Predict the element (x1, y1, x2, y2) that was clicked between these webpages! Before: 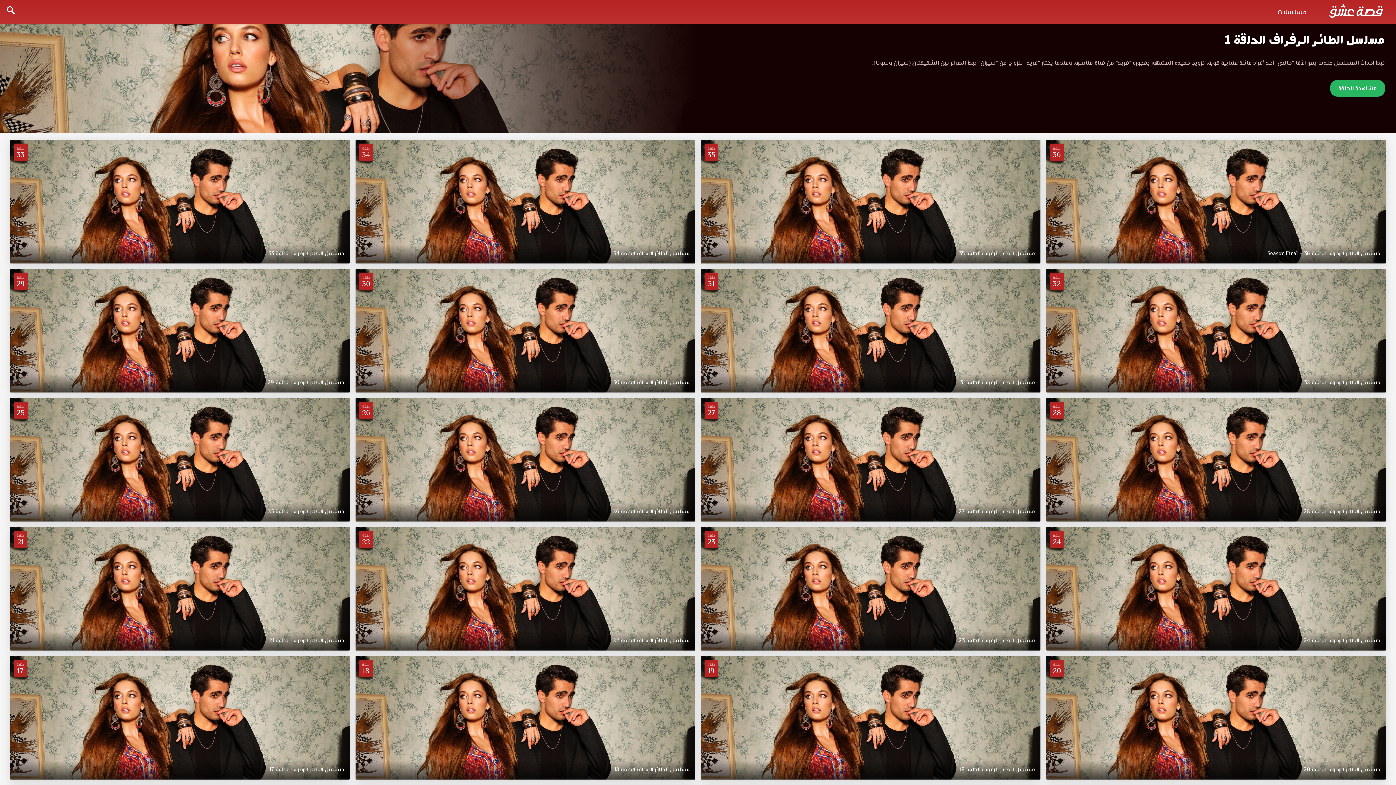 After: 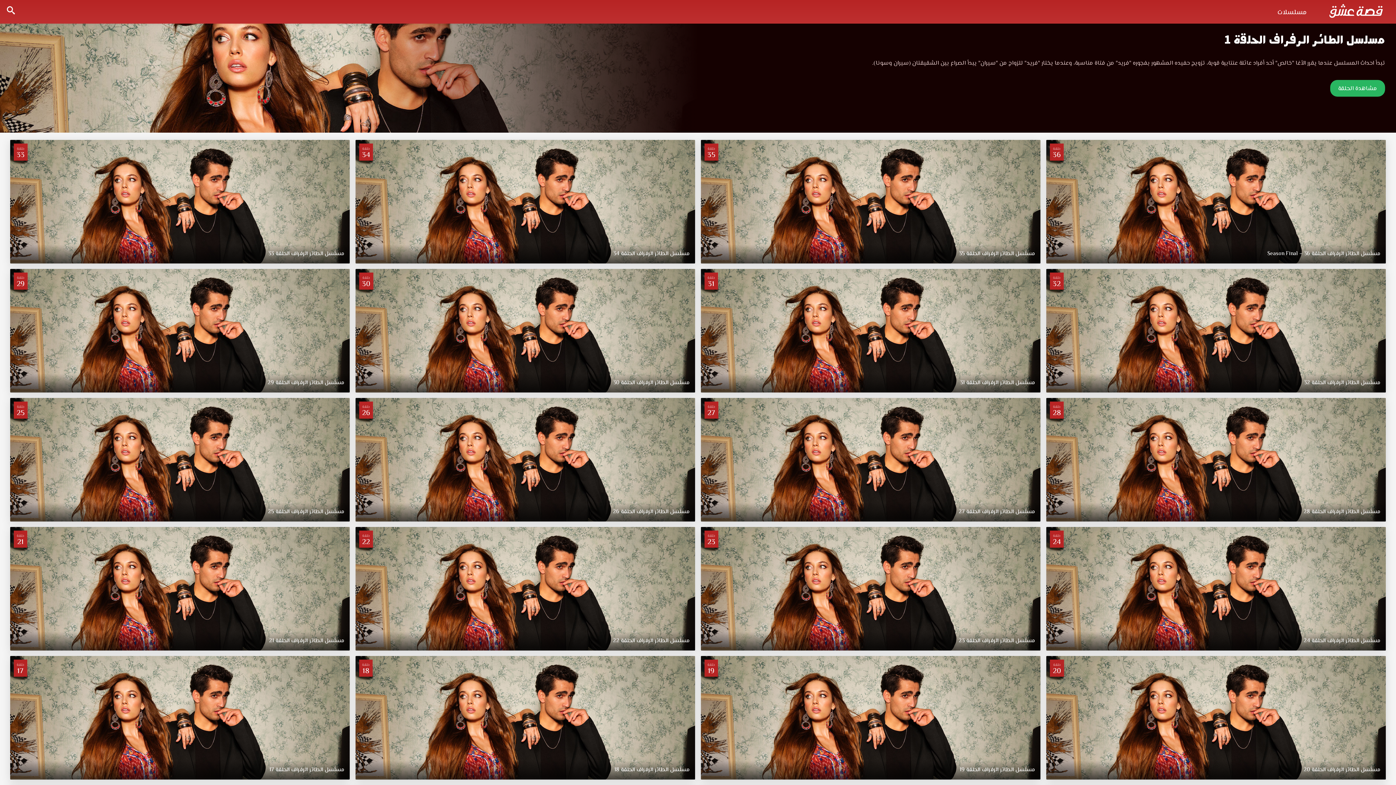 Action: label: مسلسل الطائر الرفراف الحلقة 1 bbox: (1224, 31, 1385, 48)